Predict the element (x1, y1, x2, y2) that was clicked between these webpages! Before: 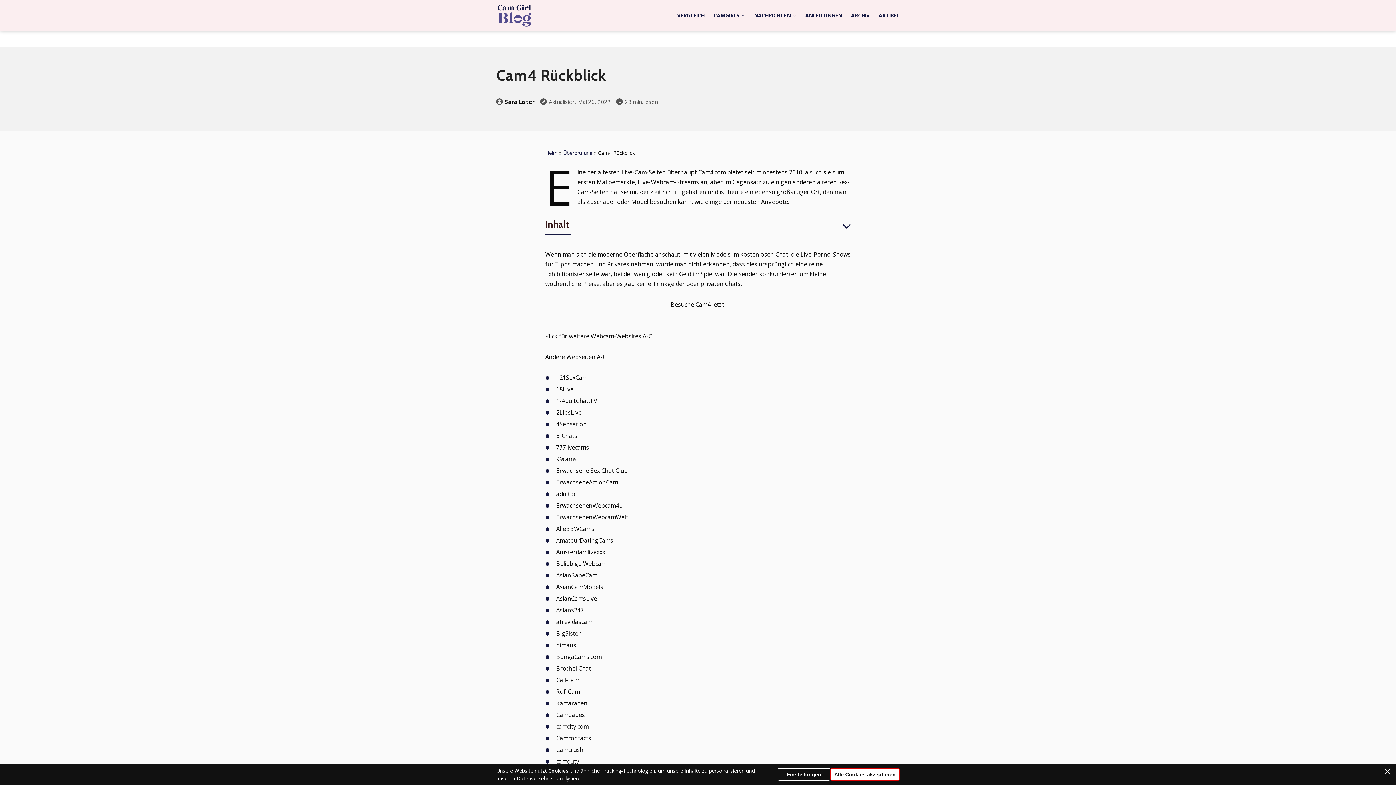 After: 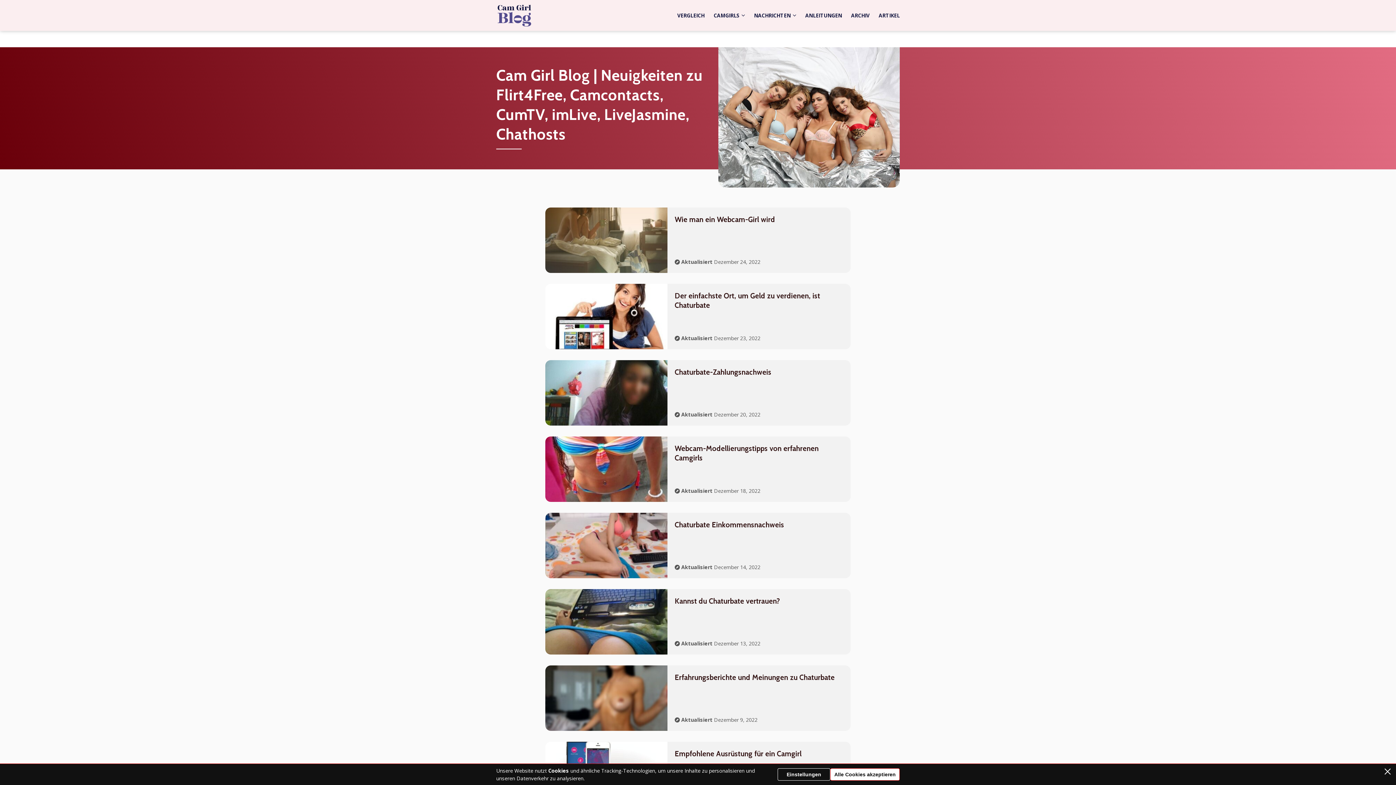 Action: bbox: (496, 4, 532, 26)